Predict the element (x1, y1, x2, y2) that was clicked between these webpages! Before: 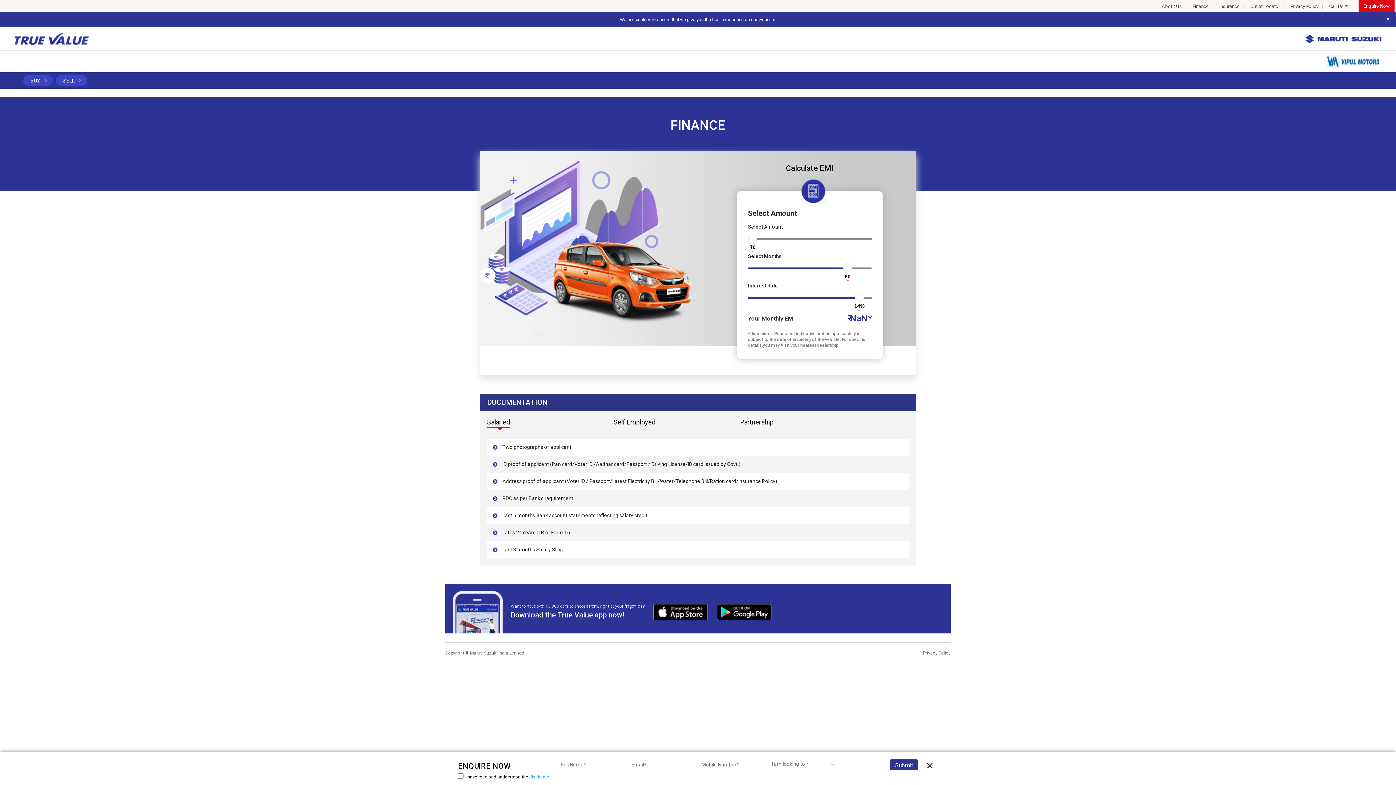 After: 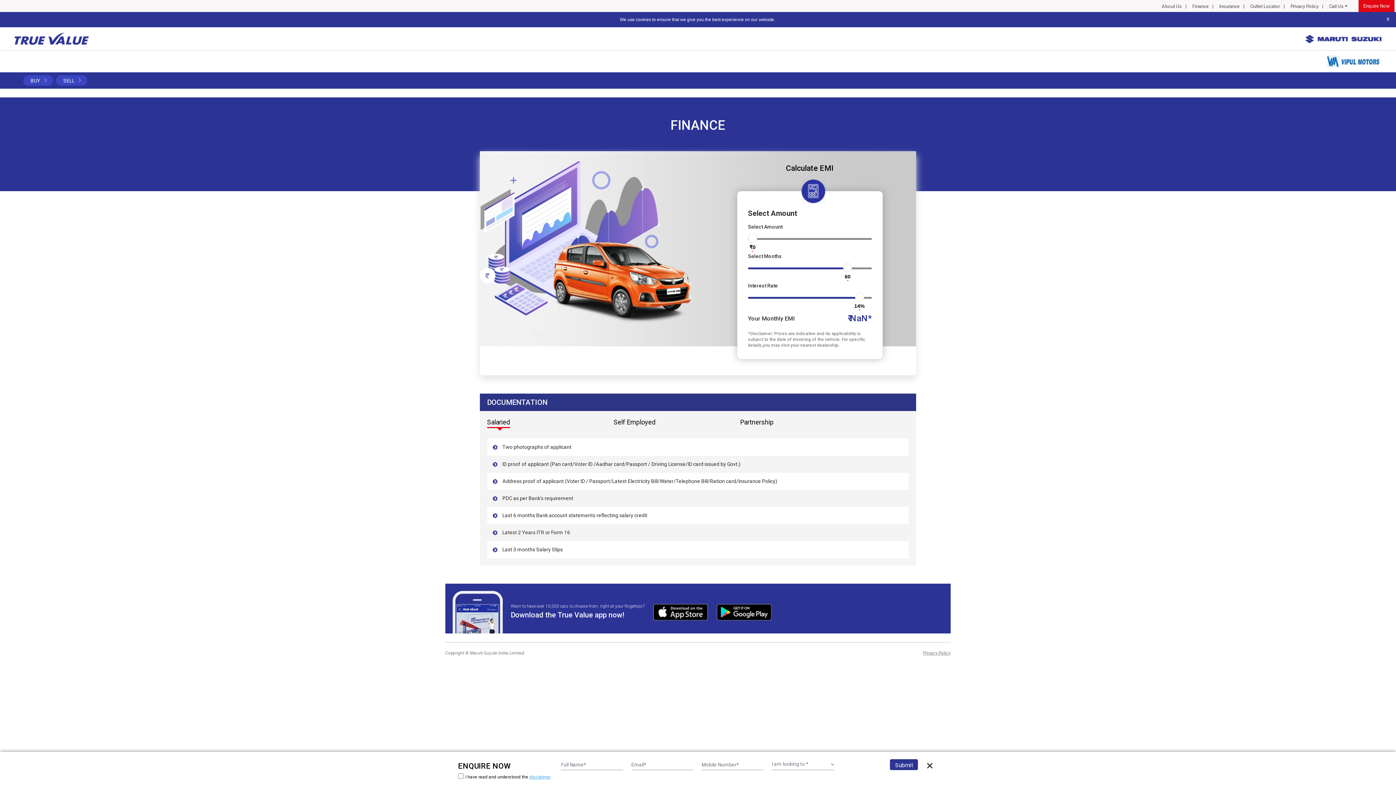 Action: label: Privacy Policy bbox: (923, 650, 950, 656)